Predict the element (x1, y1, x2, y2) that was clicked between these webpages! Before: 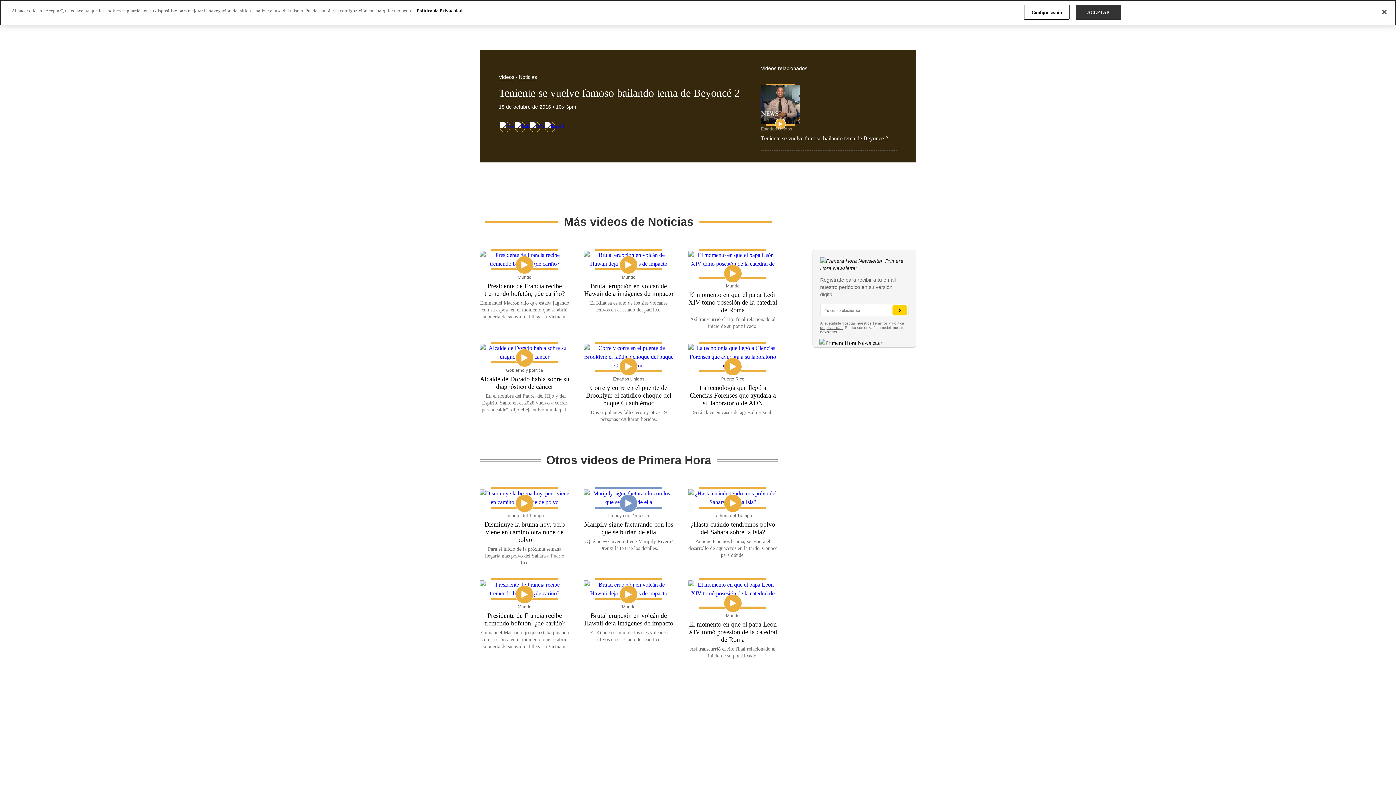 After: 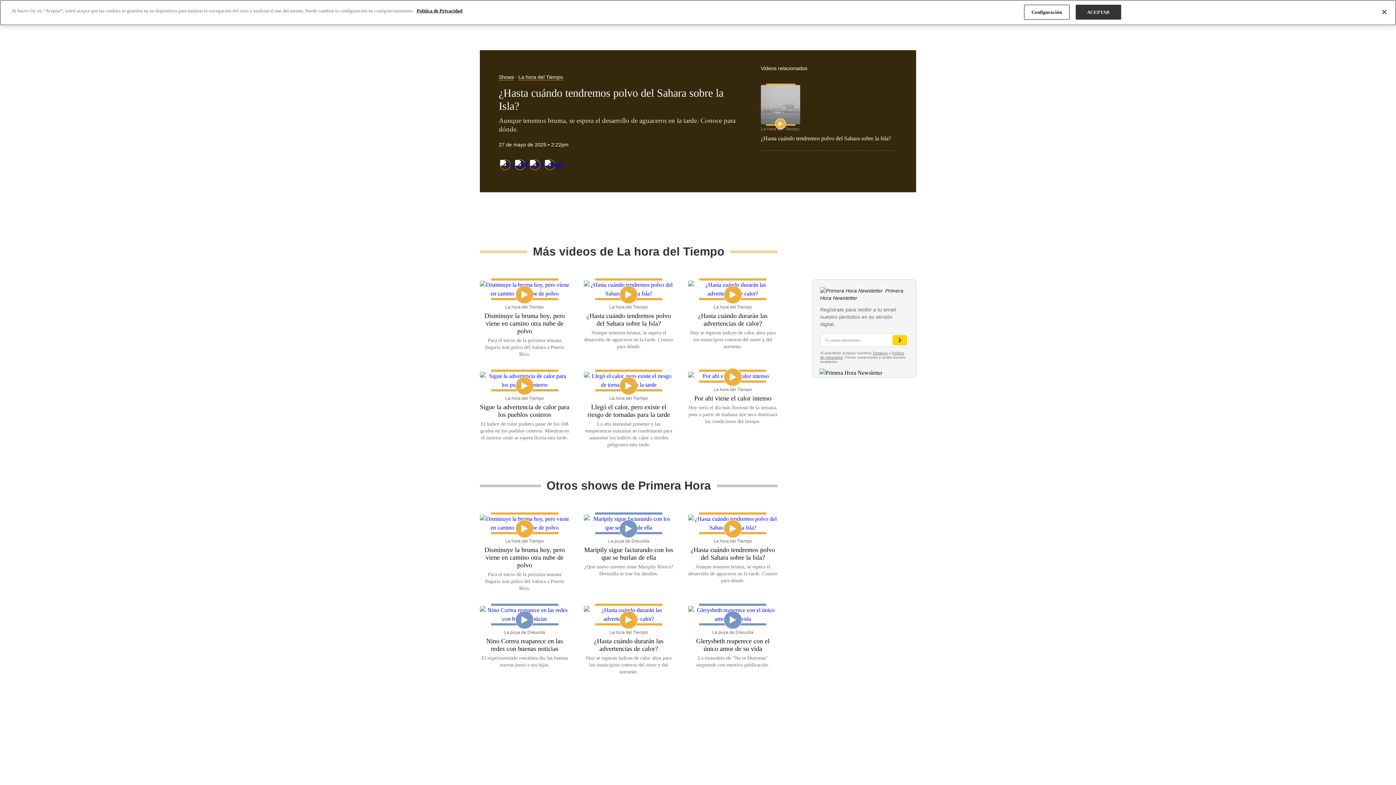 Action: bbox: (688, 521, 777, 558) label: ¿Hasta cuándo tendremos polvo del Sahara sobre la Isla?

Aunque tenemos bruma, se espera el desarrollo de aguaceros en la tarde. Conoce para dónde.